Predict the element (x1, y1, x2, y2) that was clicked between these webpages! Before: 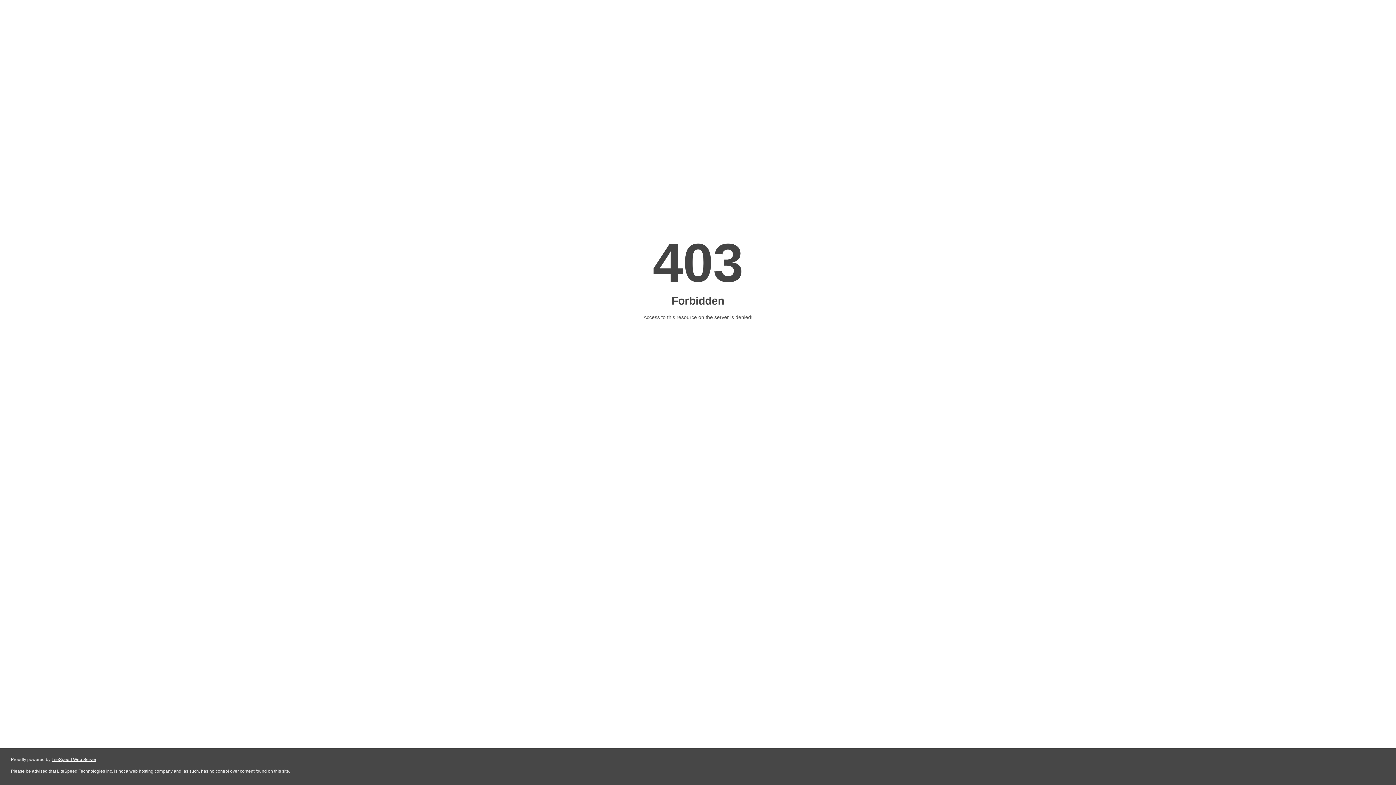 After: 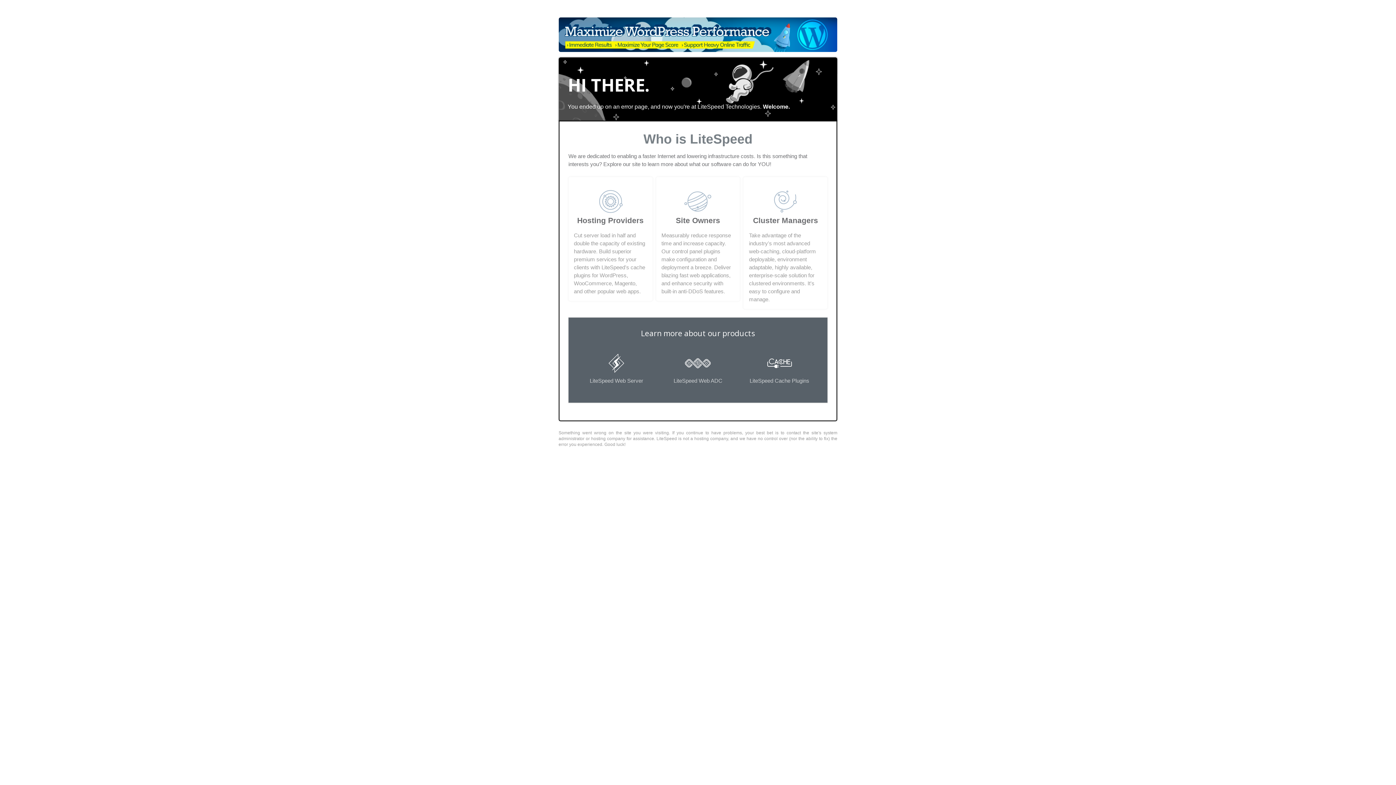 Action: label: LiteSpeed Web Server bbox: (51, 757, 96, 762)